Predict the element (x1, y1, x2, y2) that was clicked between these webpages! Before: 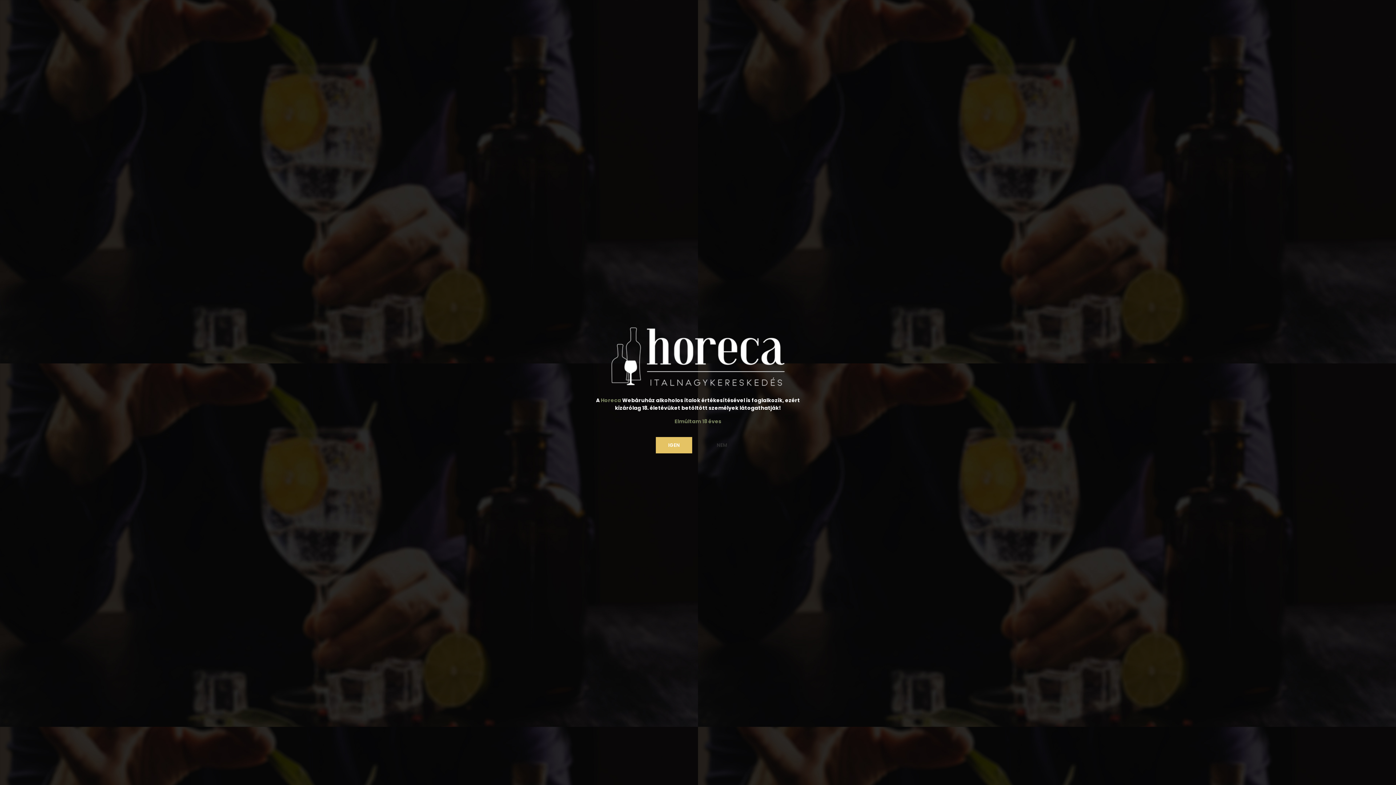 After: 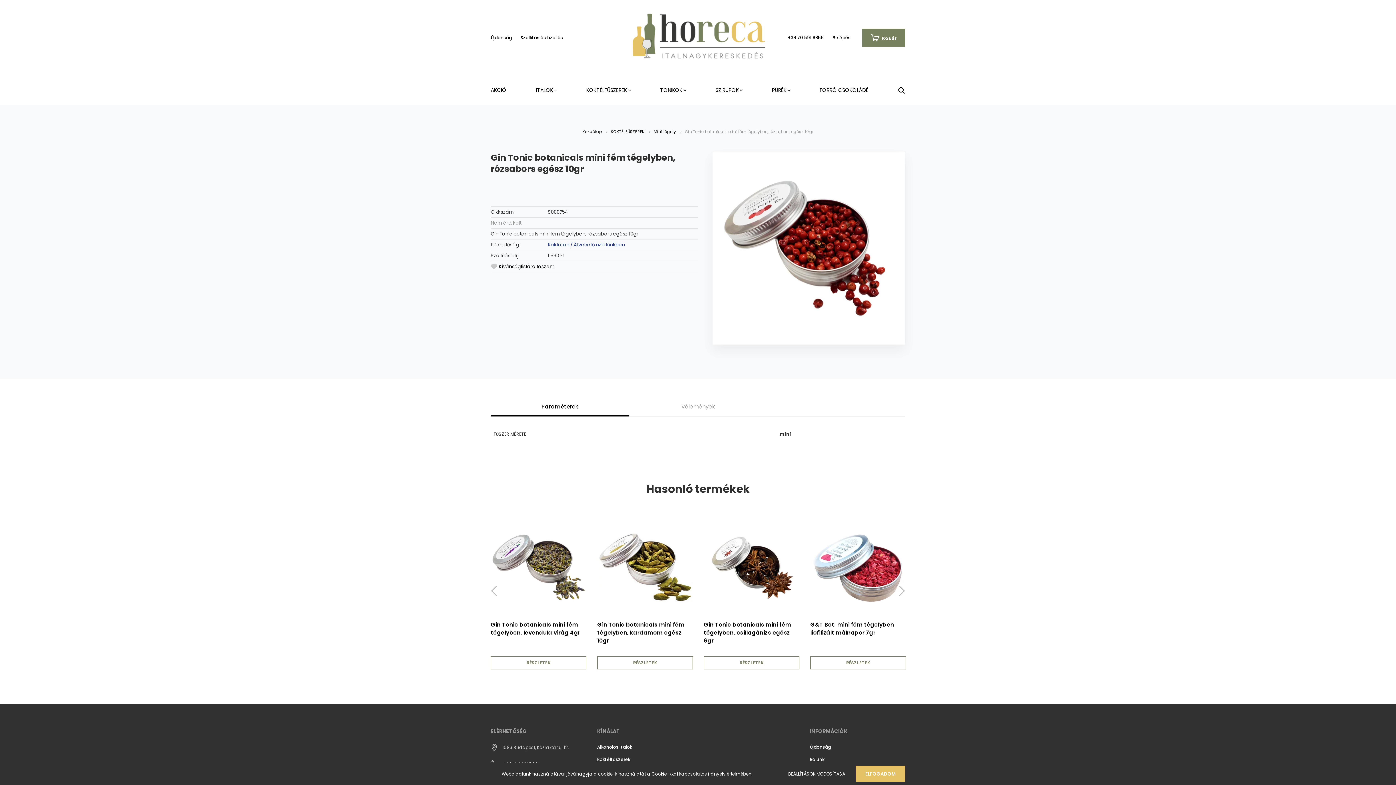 Action: bbox: (656, 437, 692, 453) label: IGEN